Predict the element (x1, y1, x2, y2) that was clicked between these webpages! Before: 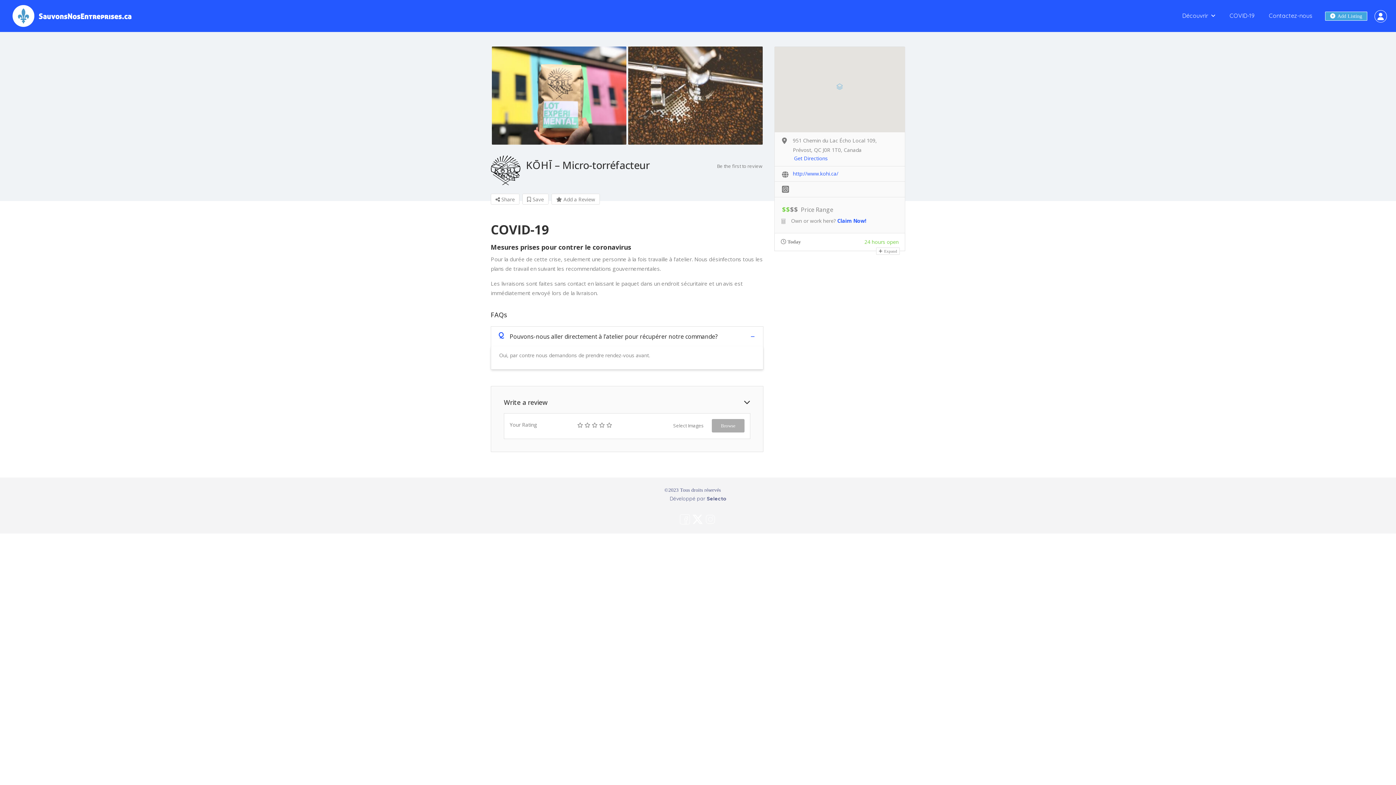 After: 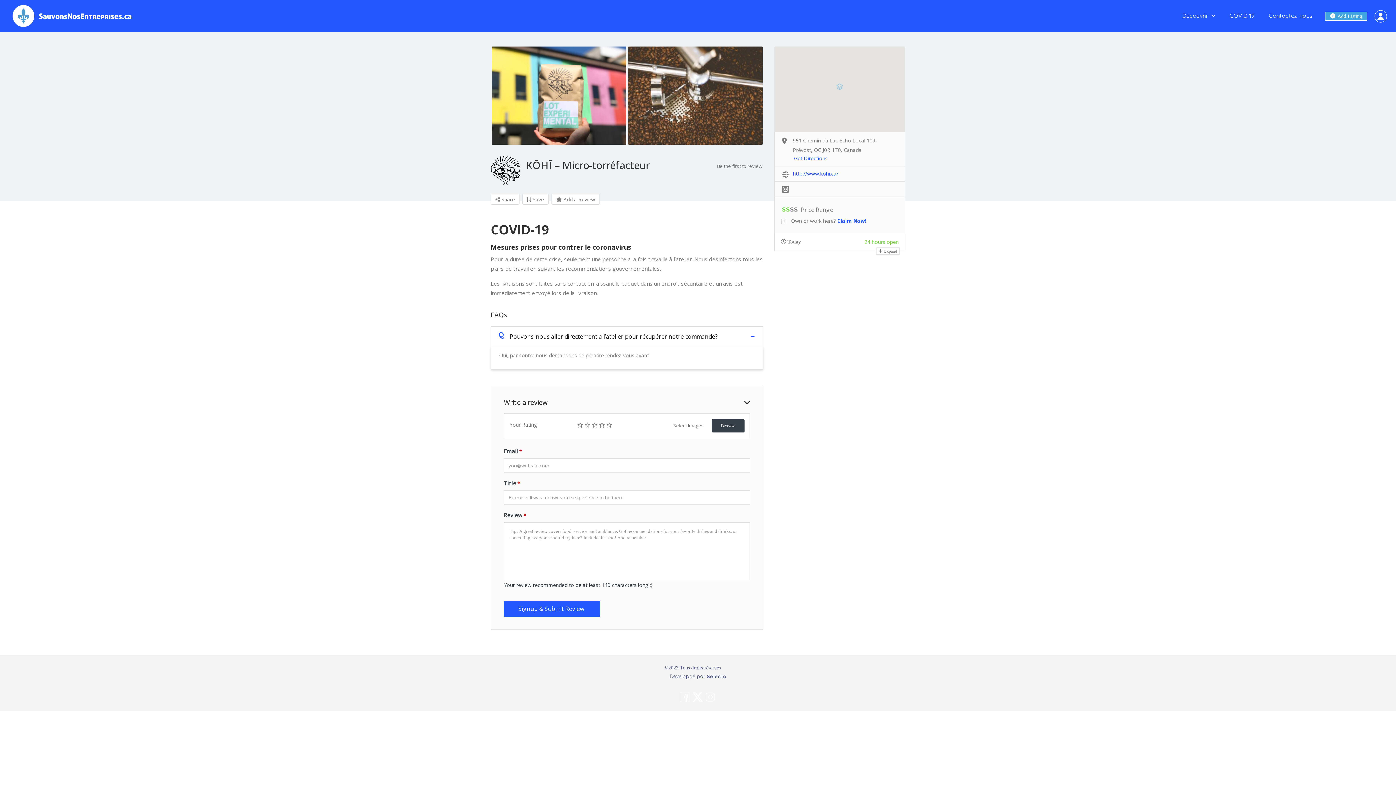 Action: label: Browse bbox: (712, 419, 744, 432)